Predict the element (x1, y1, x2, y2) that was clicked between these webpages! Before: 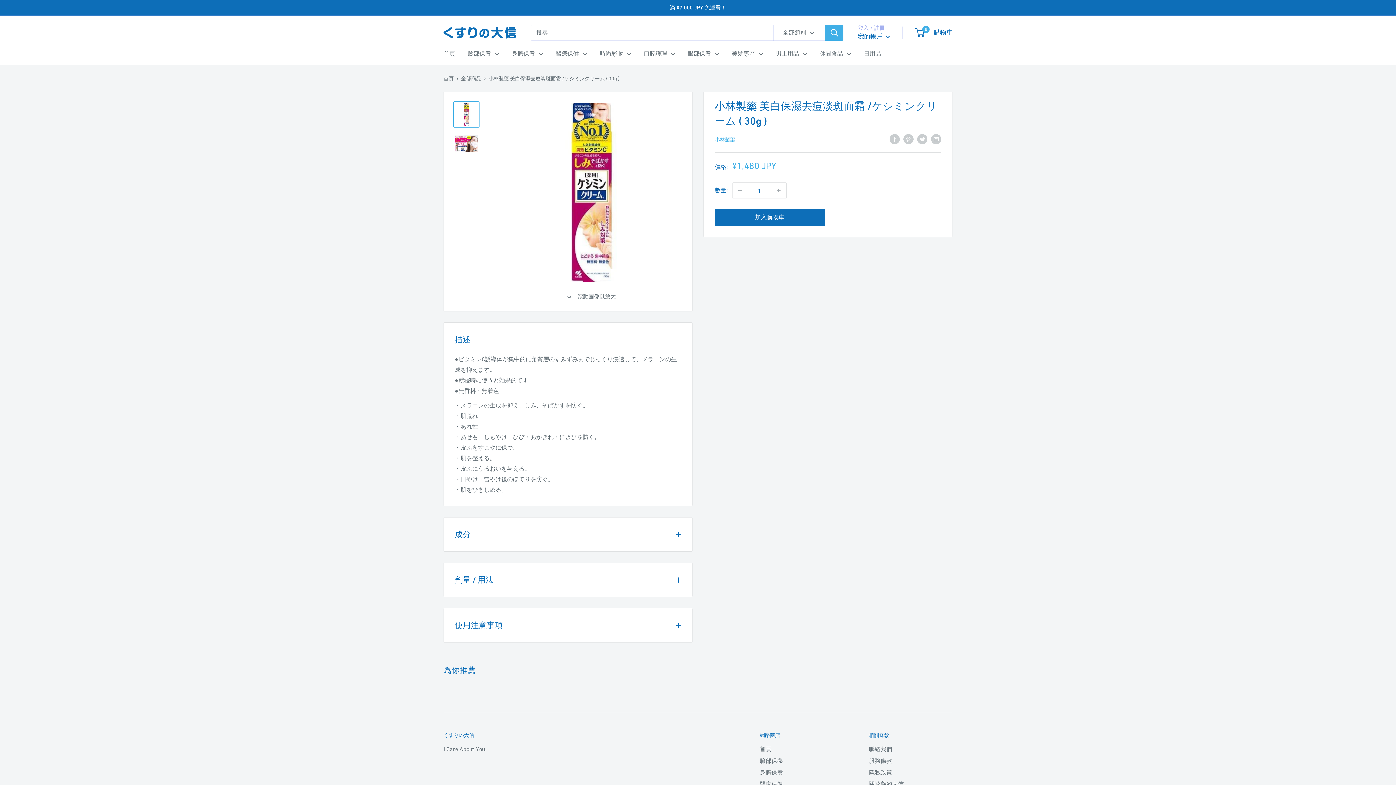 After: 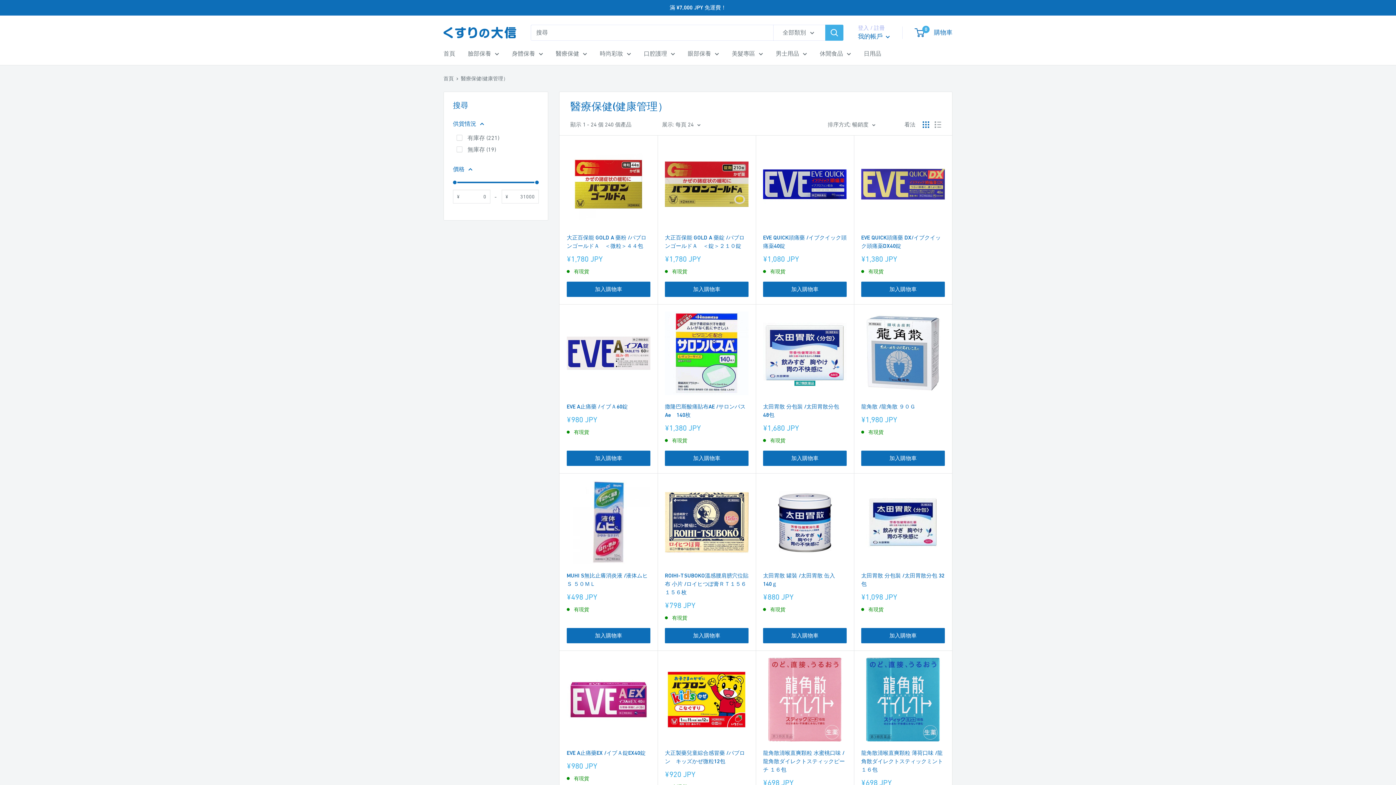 Action: bbox: (760, 778, 843, 790) label: 醫療保健